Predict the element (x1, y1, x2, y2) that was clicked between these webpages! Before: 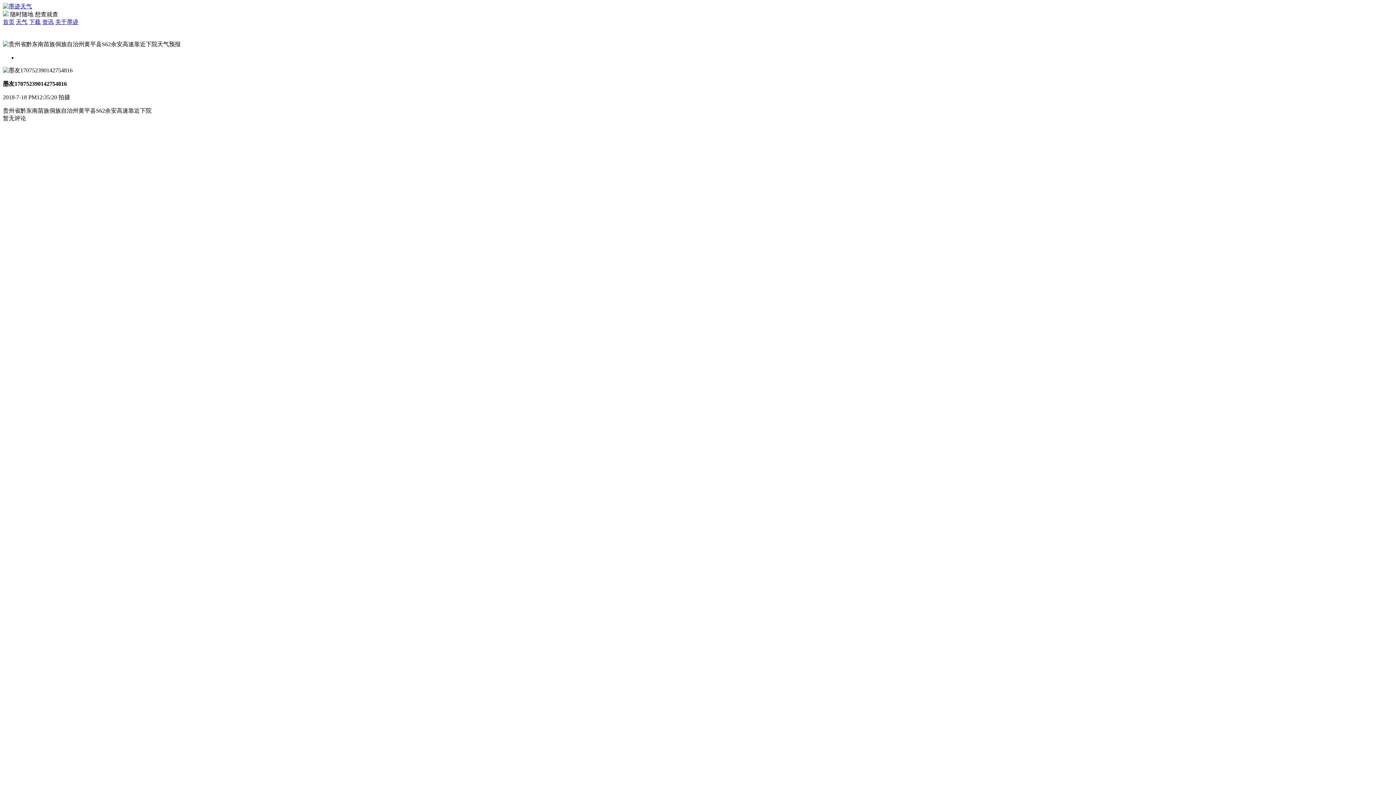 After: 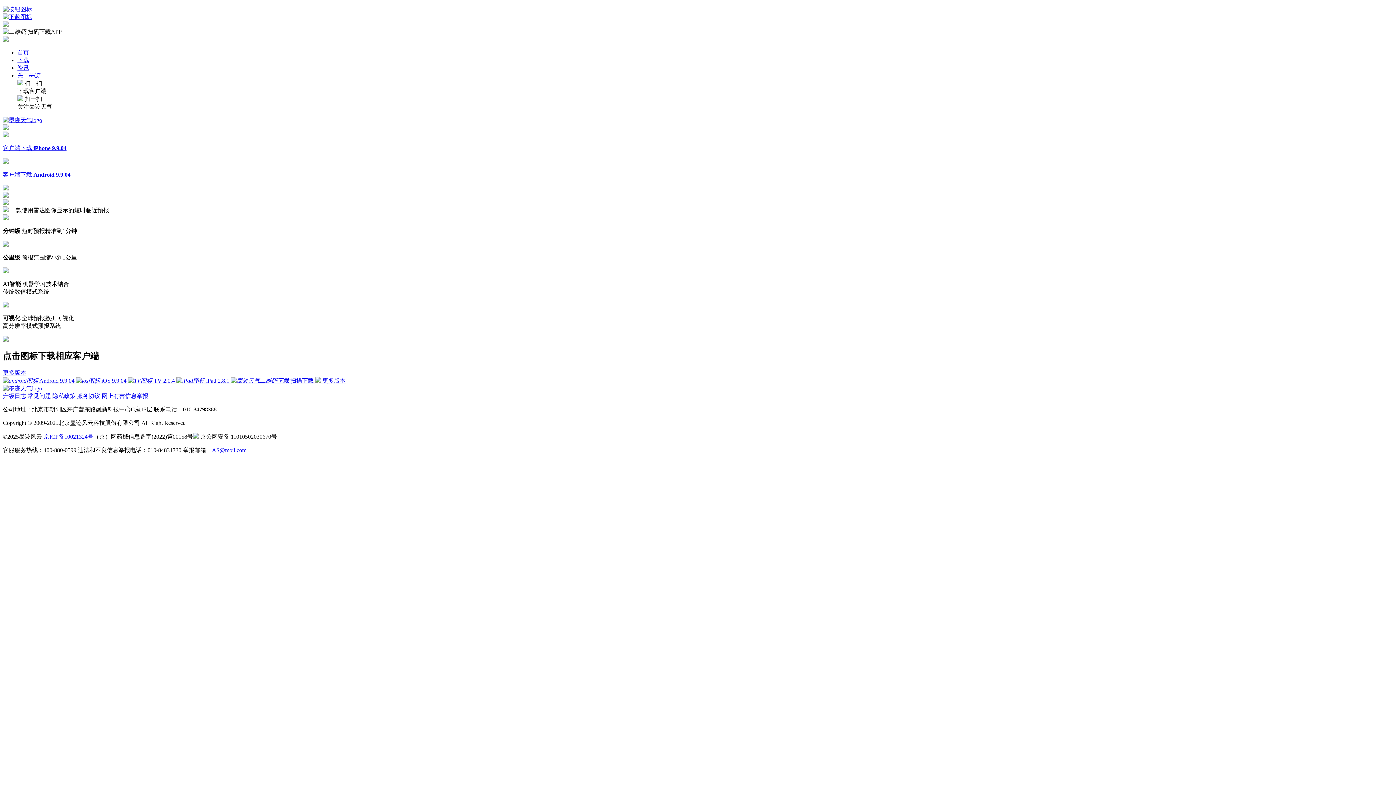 Action: bbox: (2, 3, 32, 9)